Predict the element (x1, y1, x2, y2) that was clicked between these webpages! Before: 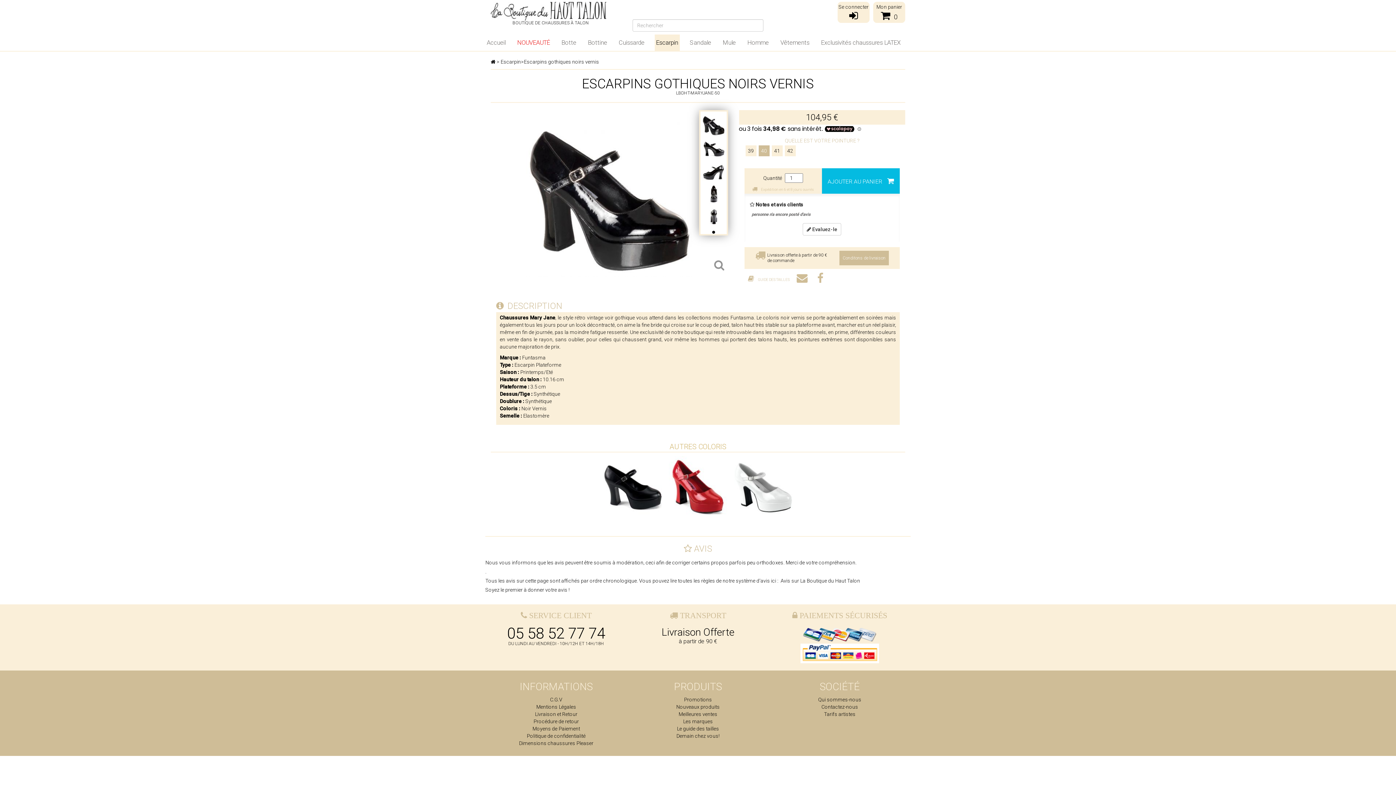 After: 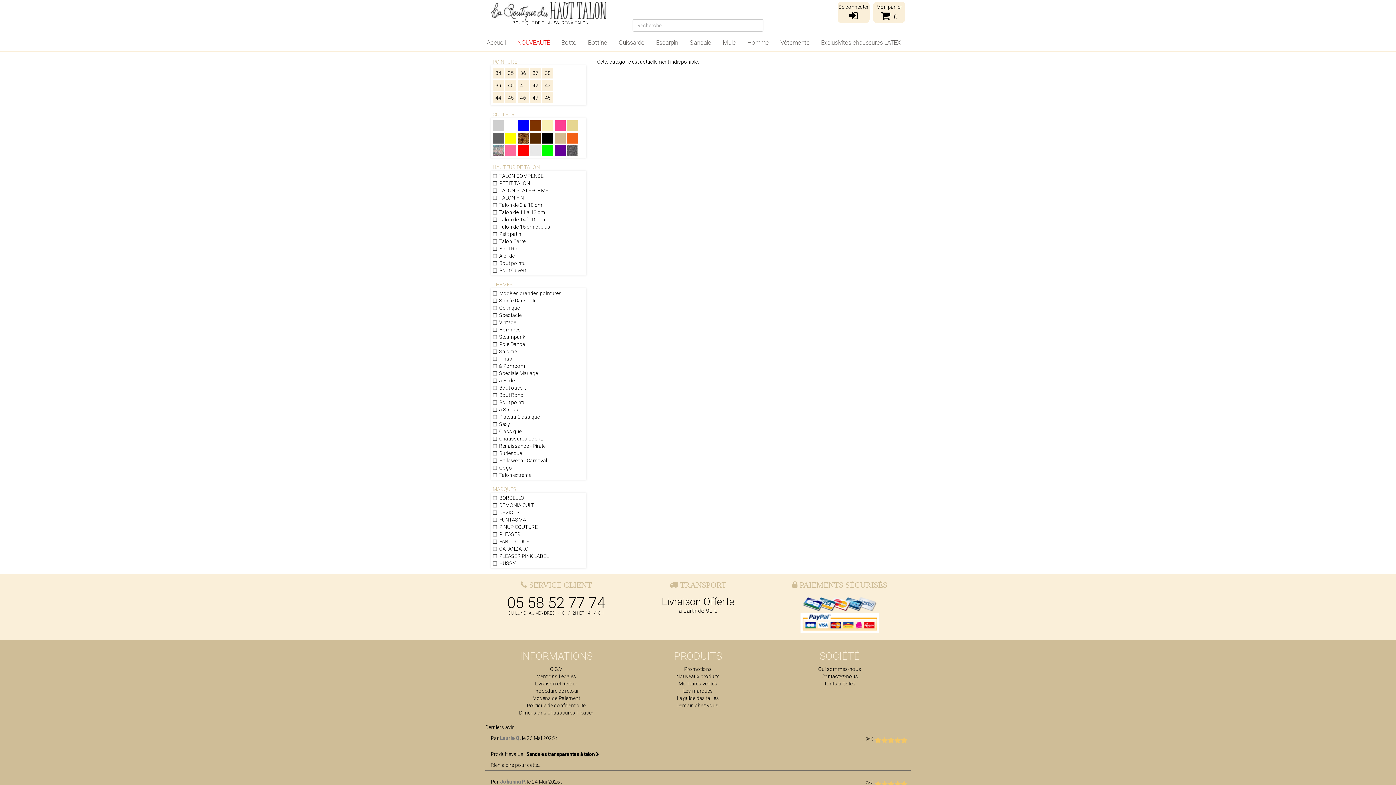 Action: label: Demain chez vous! bbox: (676, 733, 719, 739)